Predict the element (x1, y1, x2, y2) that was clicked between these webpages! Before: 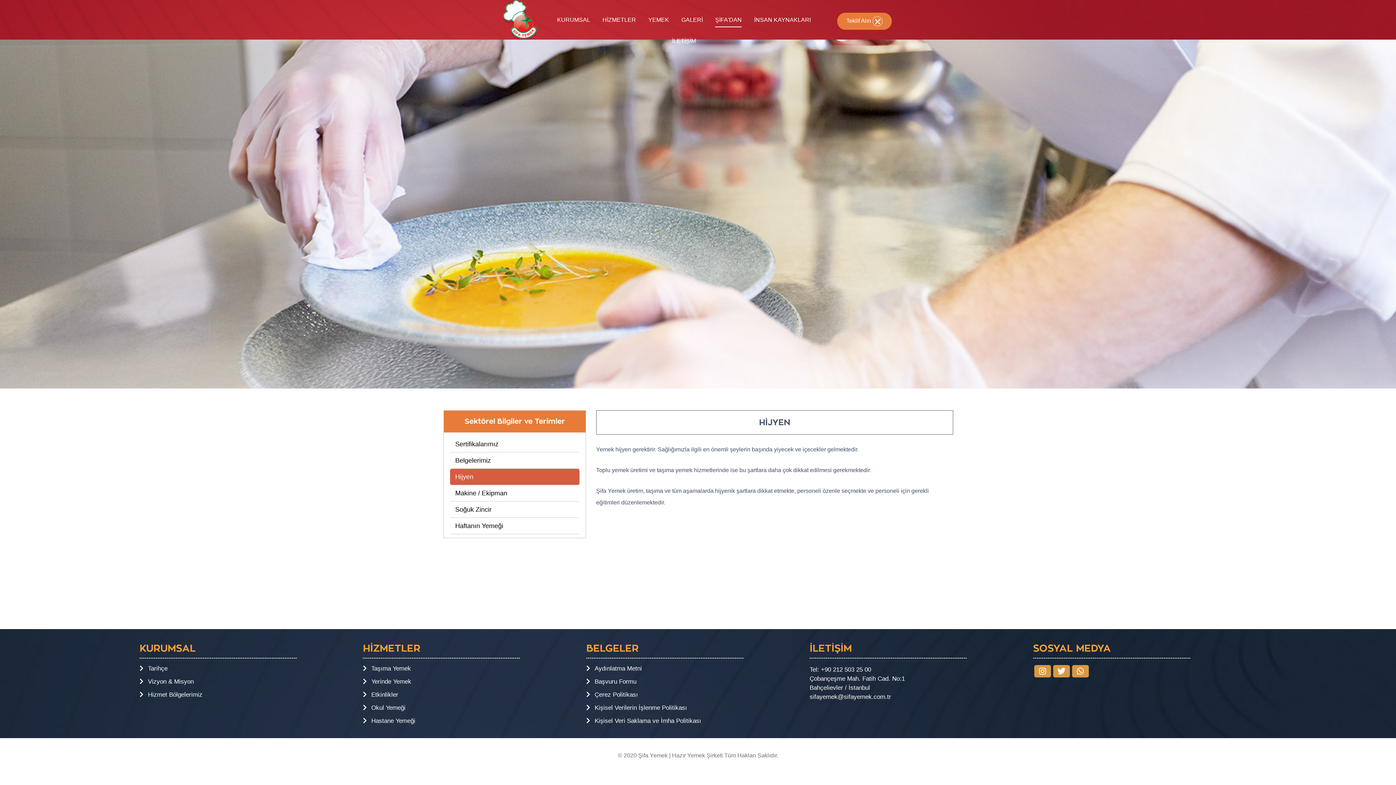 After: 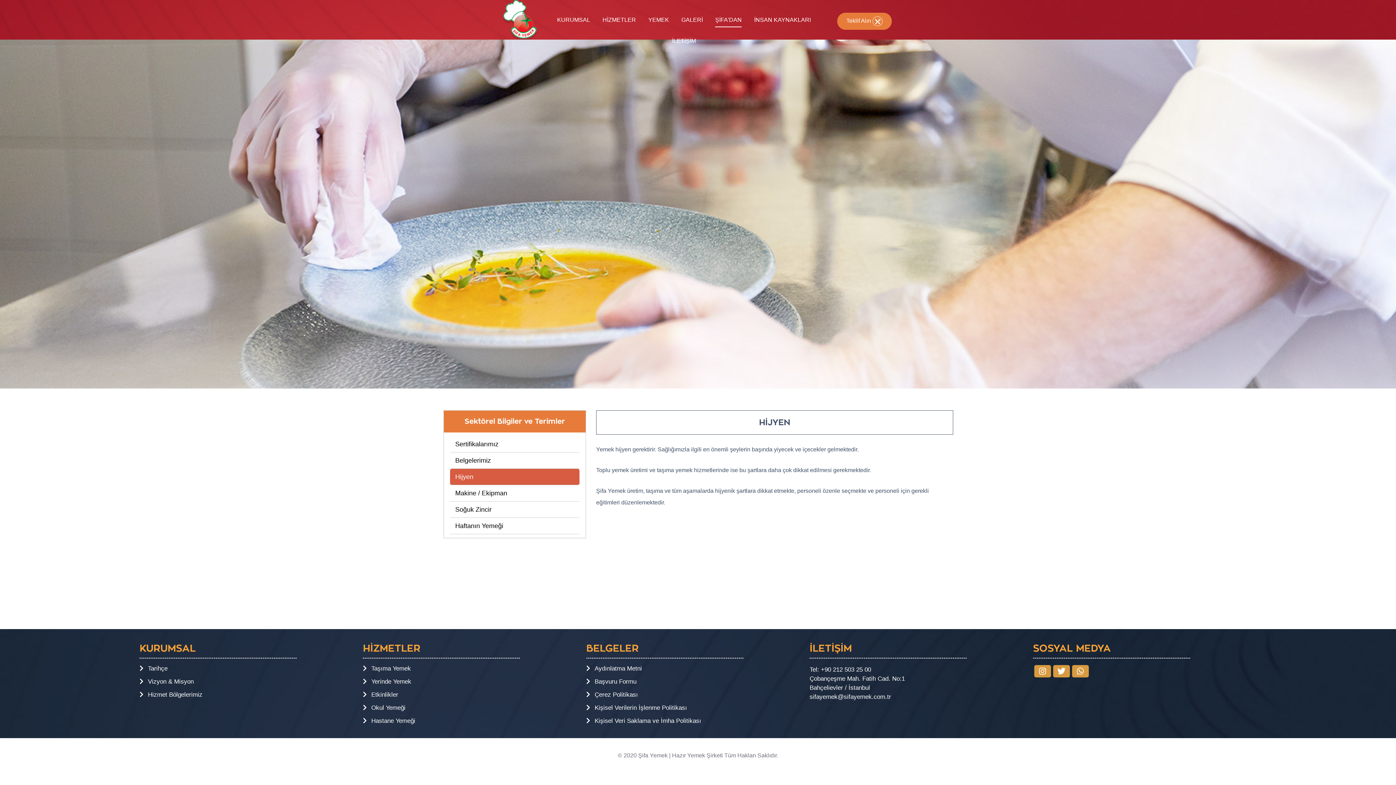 Action: label:   bbox: (866, 4, 868, 10)